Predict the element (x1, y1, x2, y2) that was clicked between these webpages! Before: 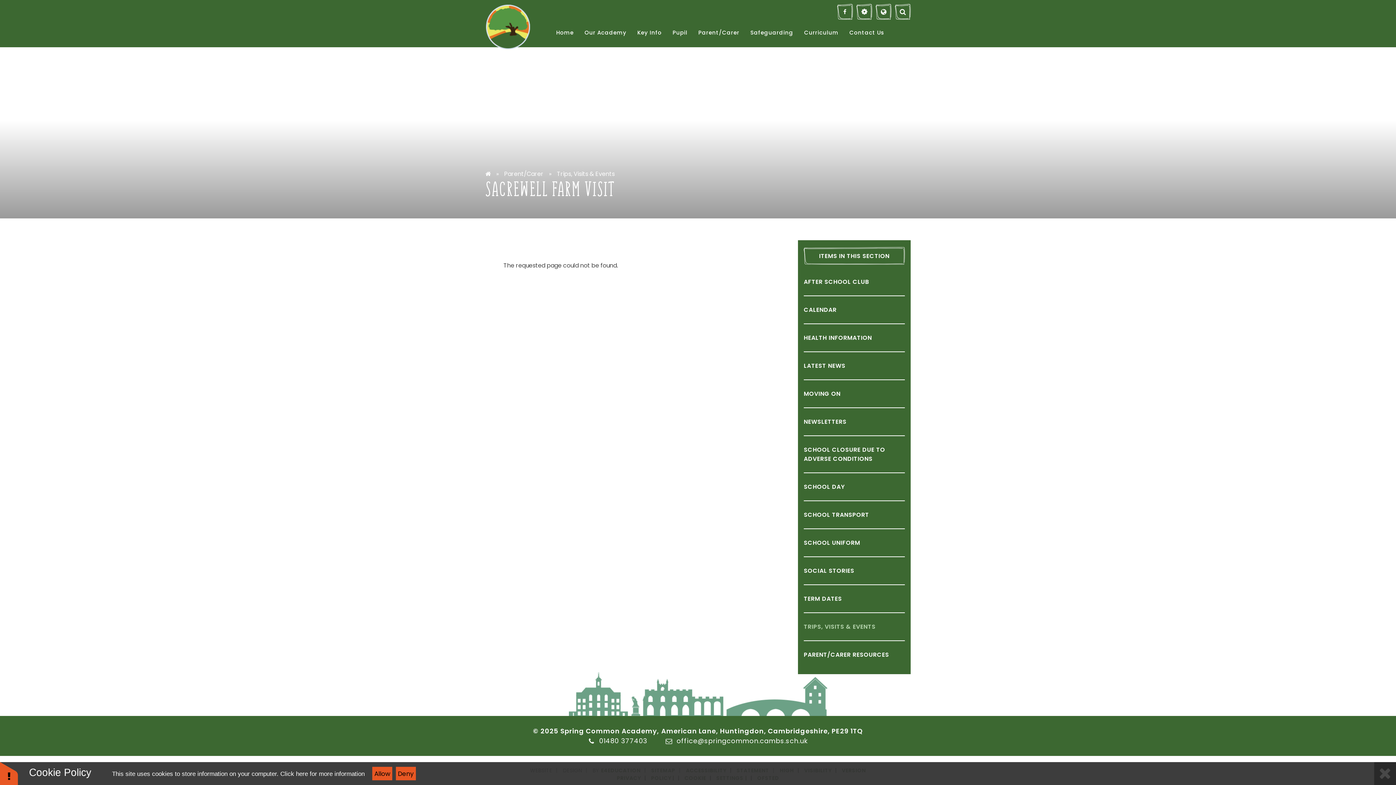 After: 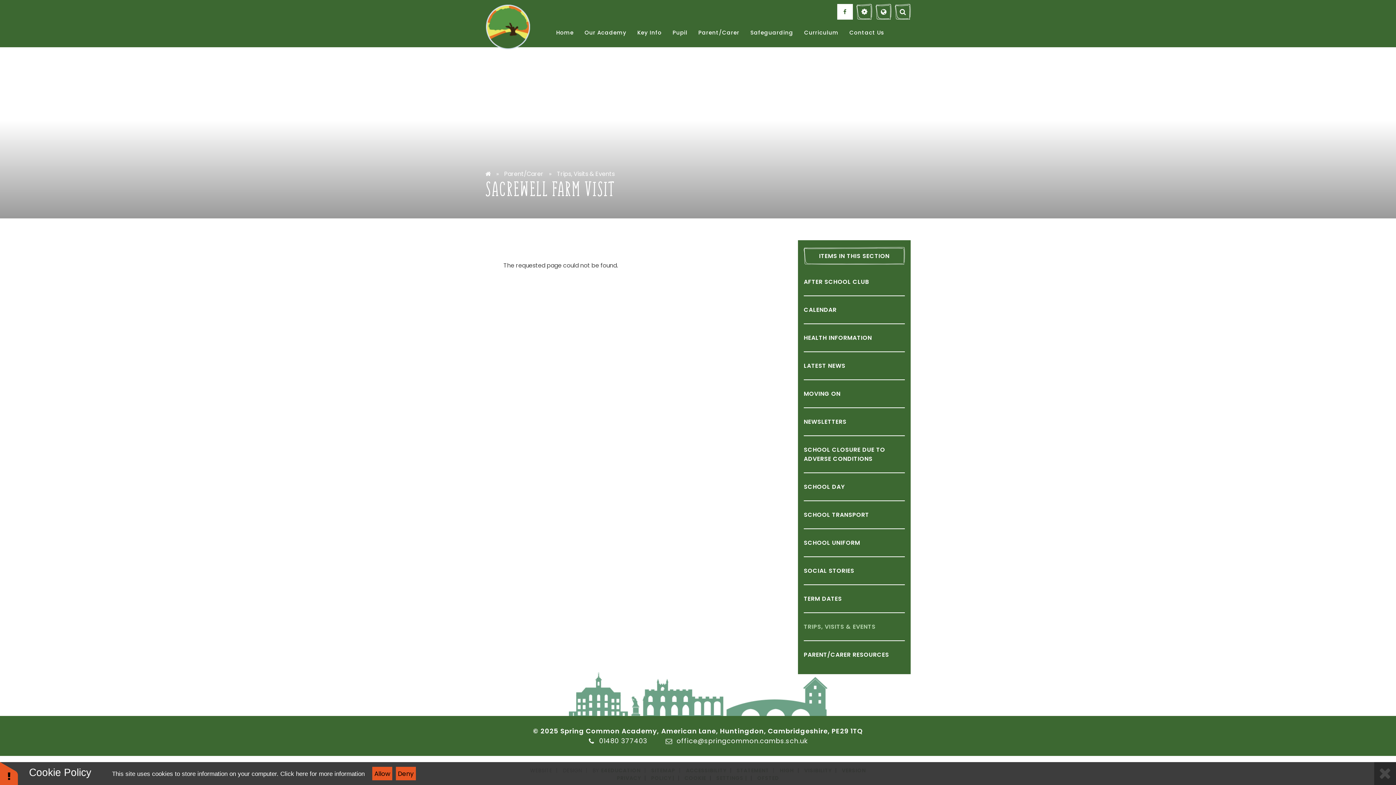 Action: bbox: (837, 4, 853, 19)